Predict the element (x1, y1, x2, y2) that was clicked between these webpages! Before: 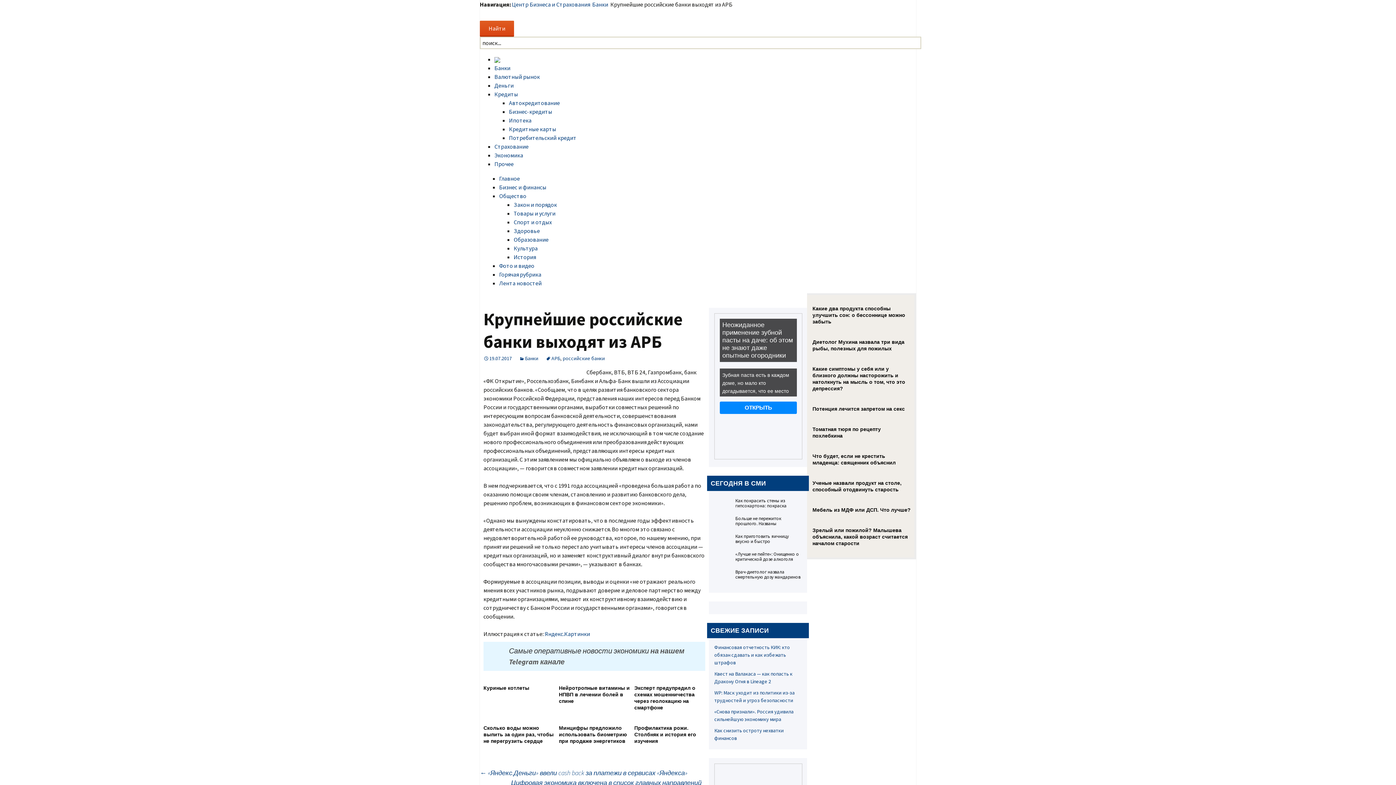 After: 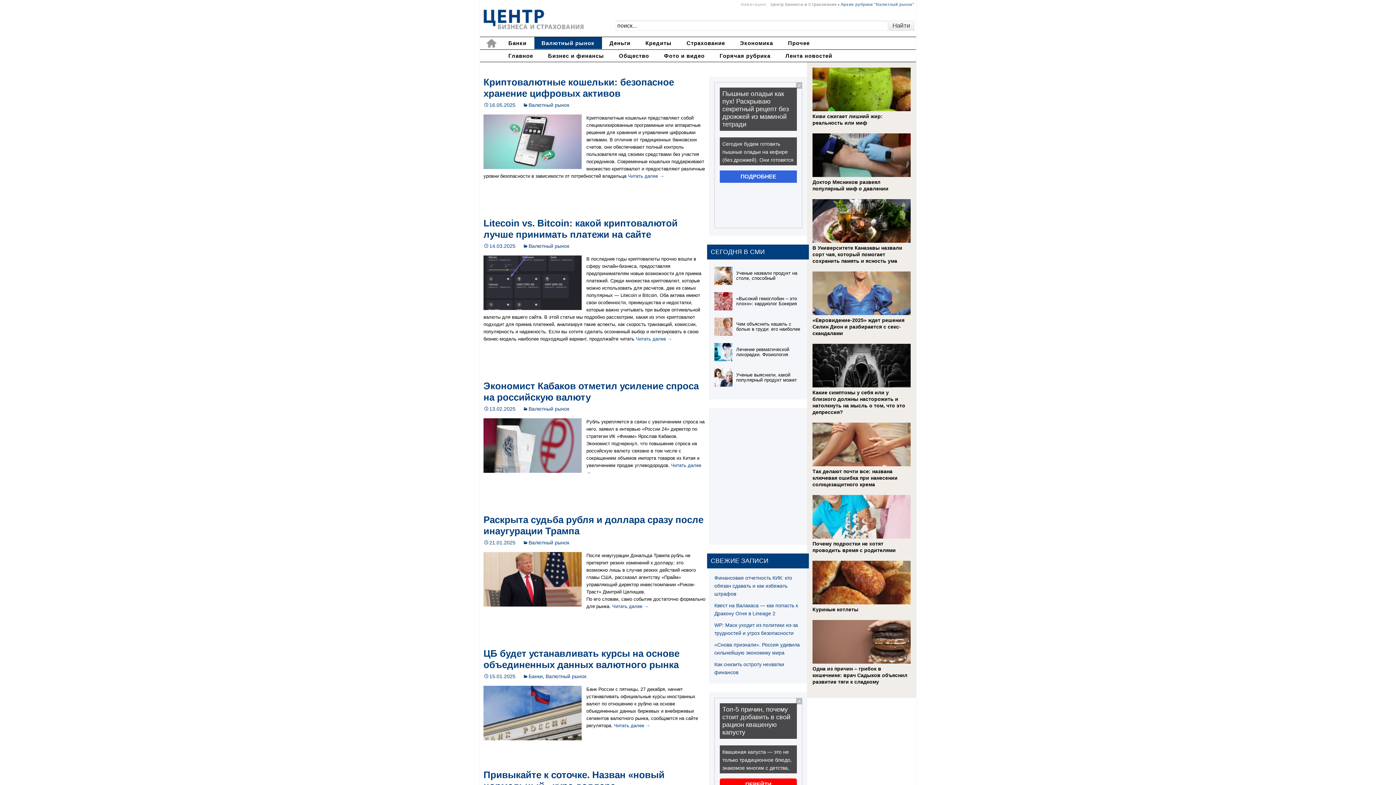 Action: bbox: (494, 73, 540, 80) label: Валютный рынок